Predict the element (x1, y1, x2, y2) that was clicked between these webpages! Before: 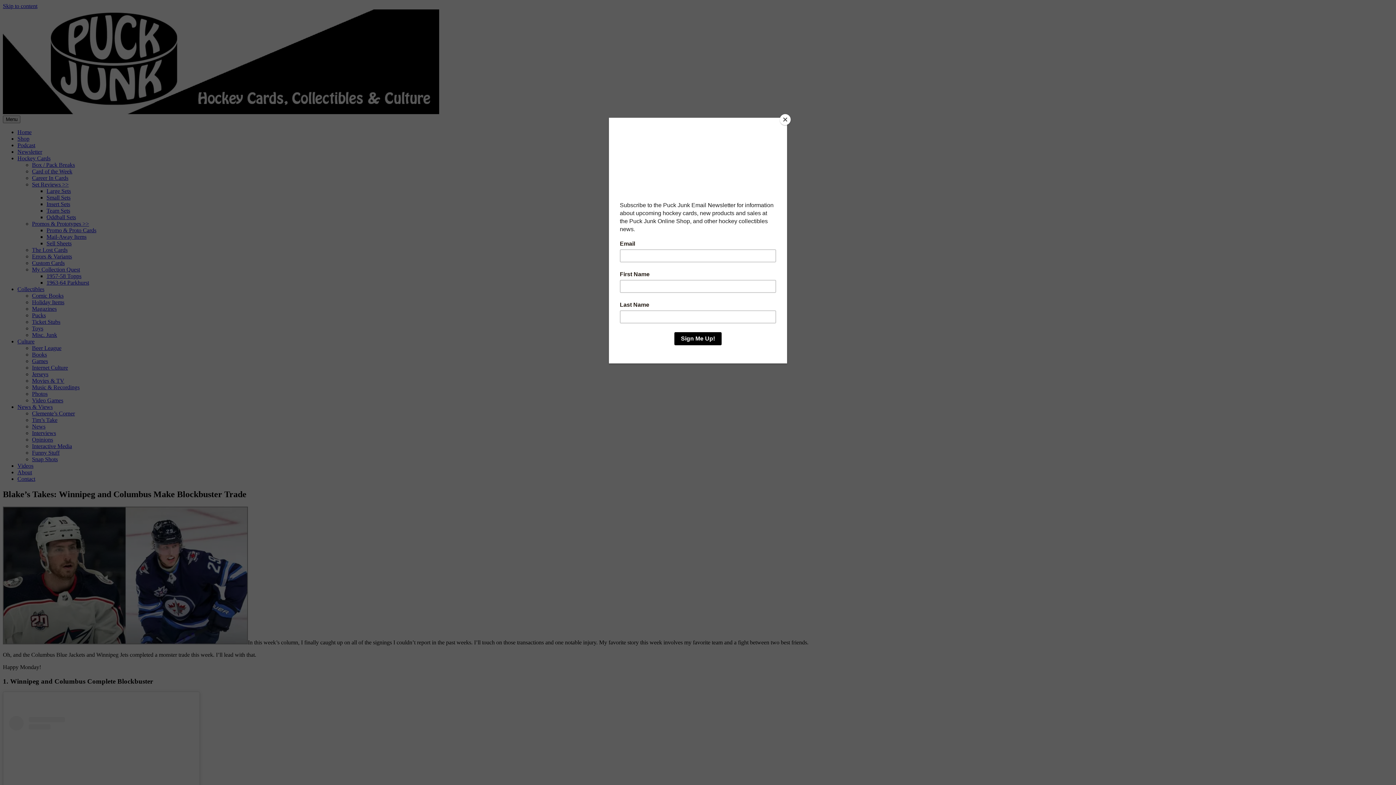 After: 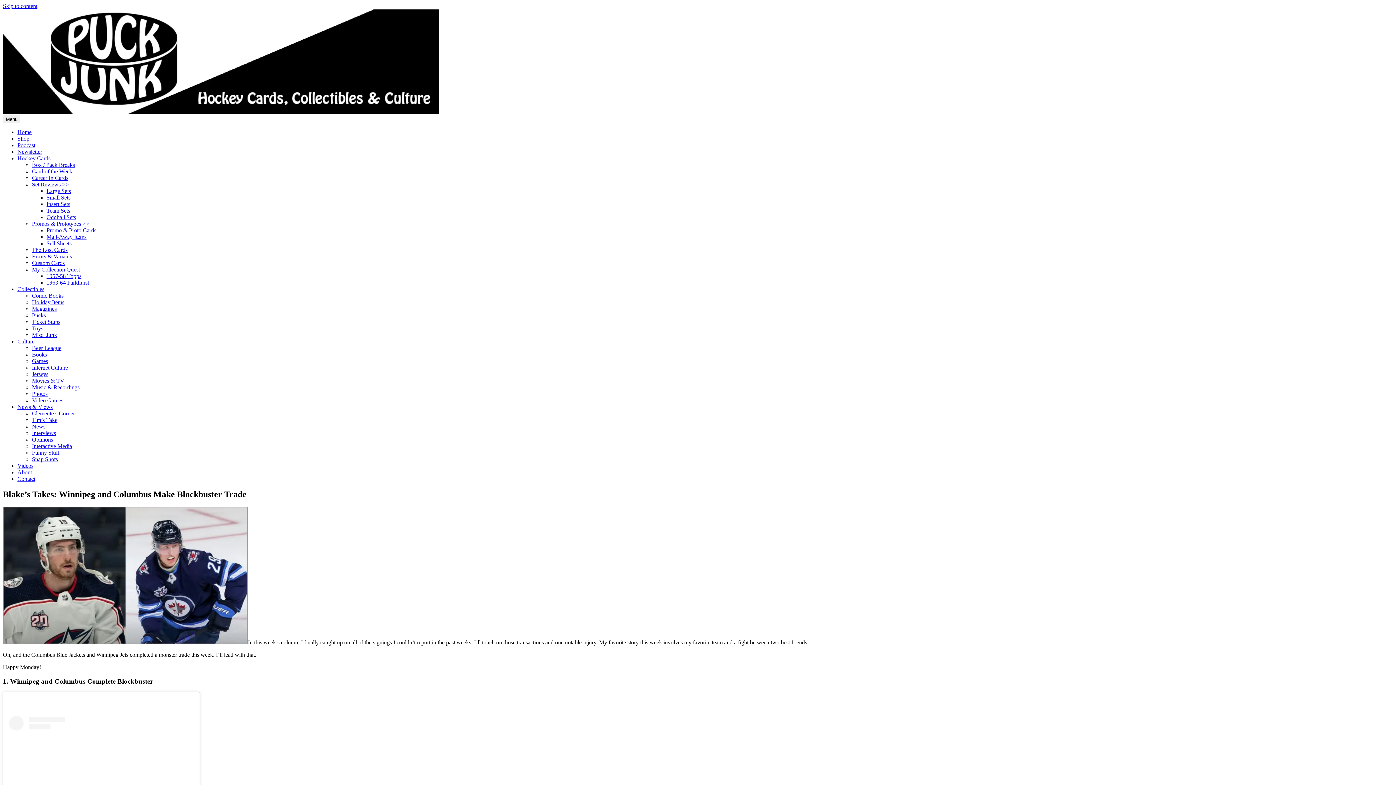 Action: bbox: (780, 114, 790, 125) label: Close